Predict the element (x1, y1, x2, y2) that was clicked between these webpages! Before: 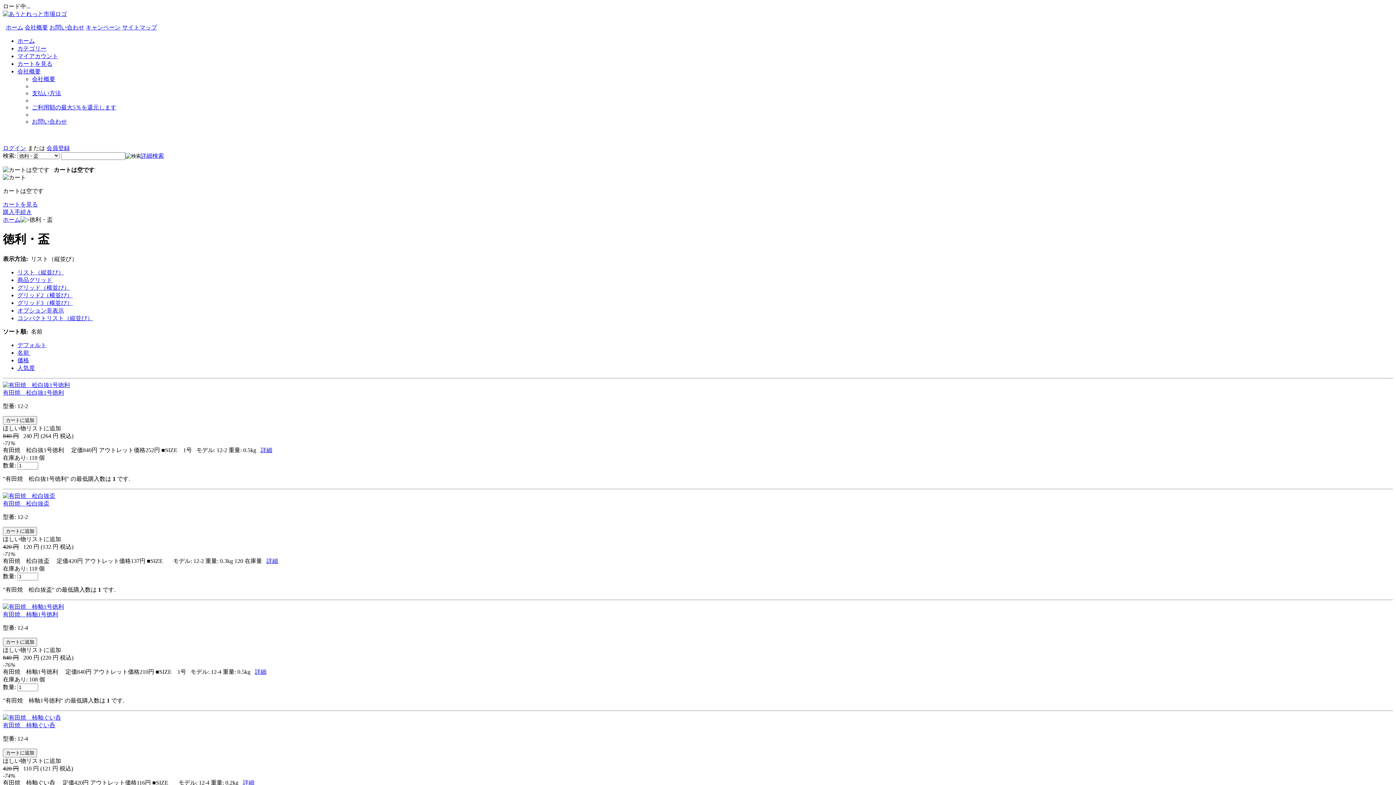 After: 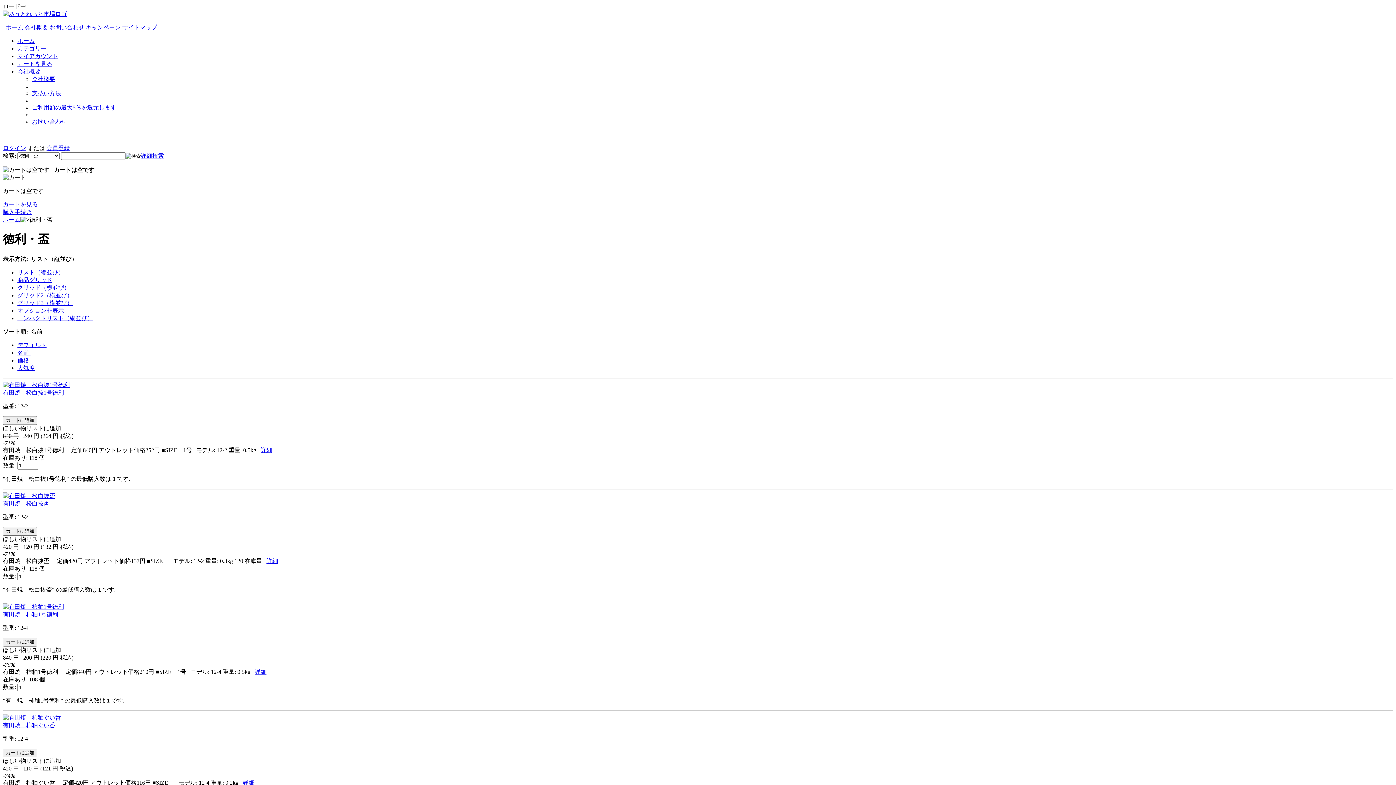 Action: label: ほしい物リストに追加 bbox: (2, 758, 61, 764)